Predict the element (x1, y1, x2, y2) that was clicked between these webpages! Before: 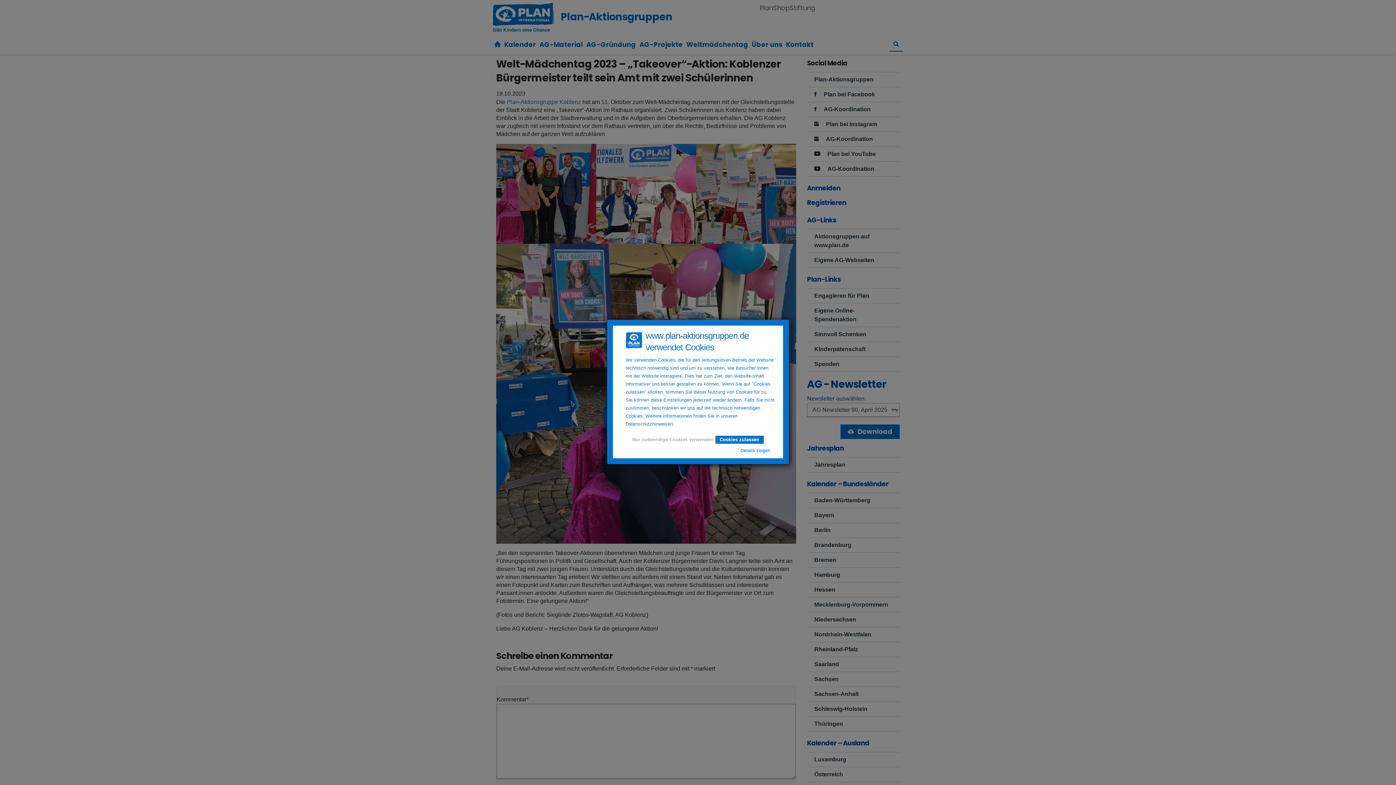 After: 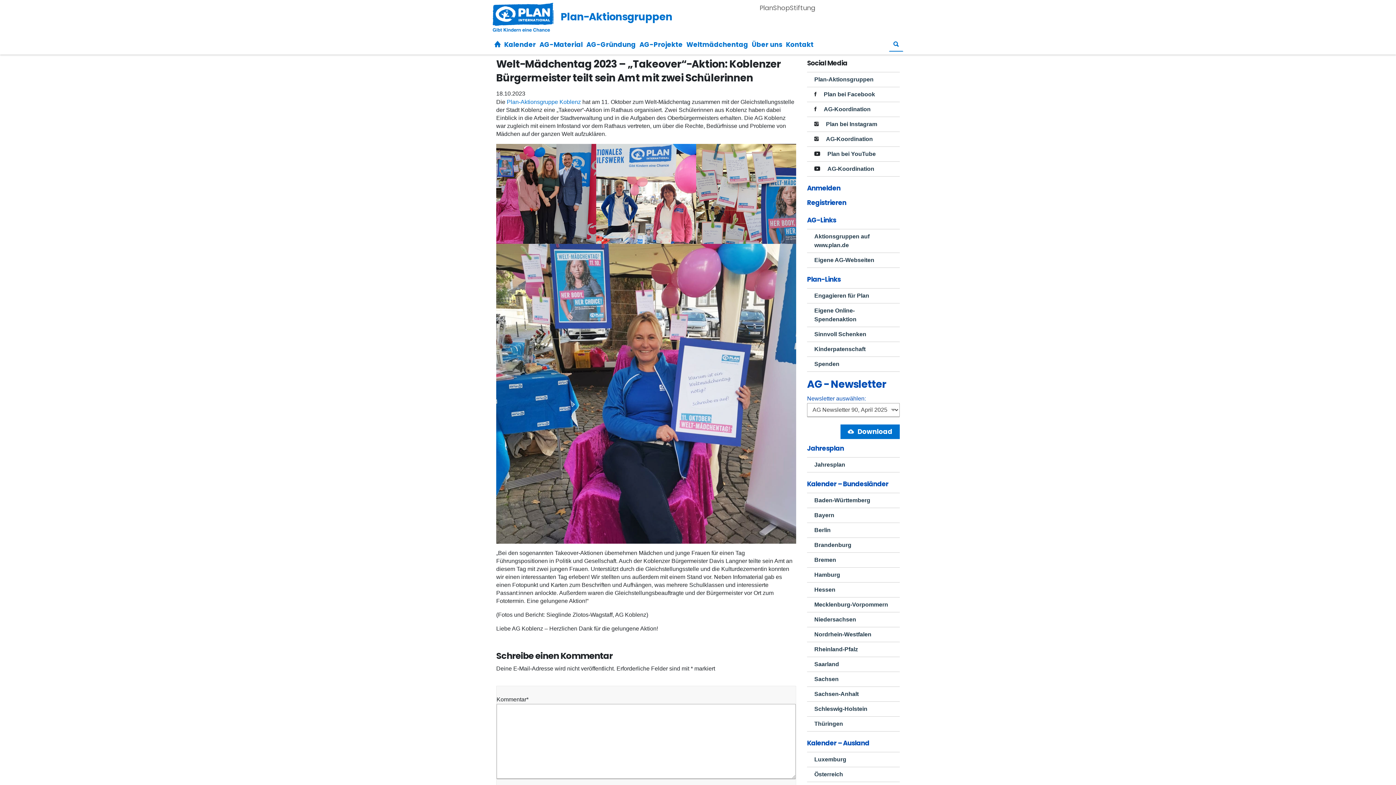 Action: bbox: (632, 437, 713, 442) label: Nur notwendige Cookies verwenden